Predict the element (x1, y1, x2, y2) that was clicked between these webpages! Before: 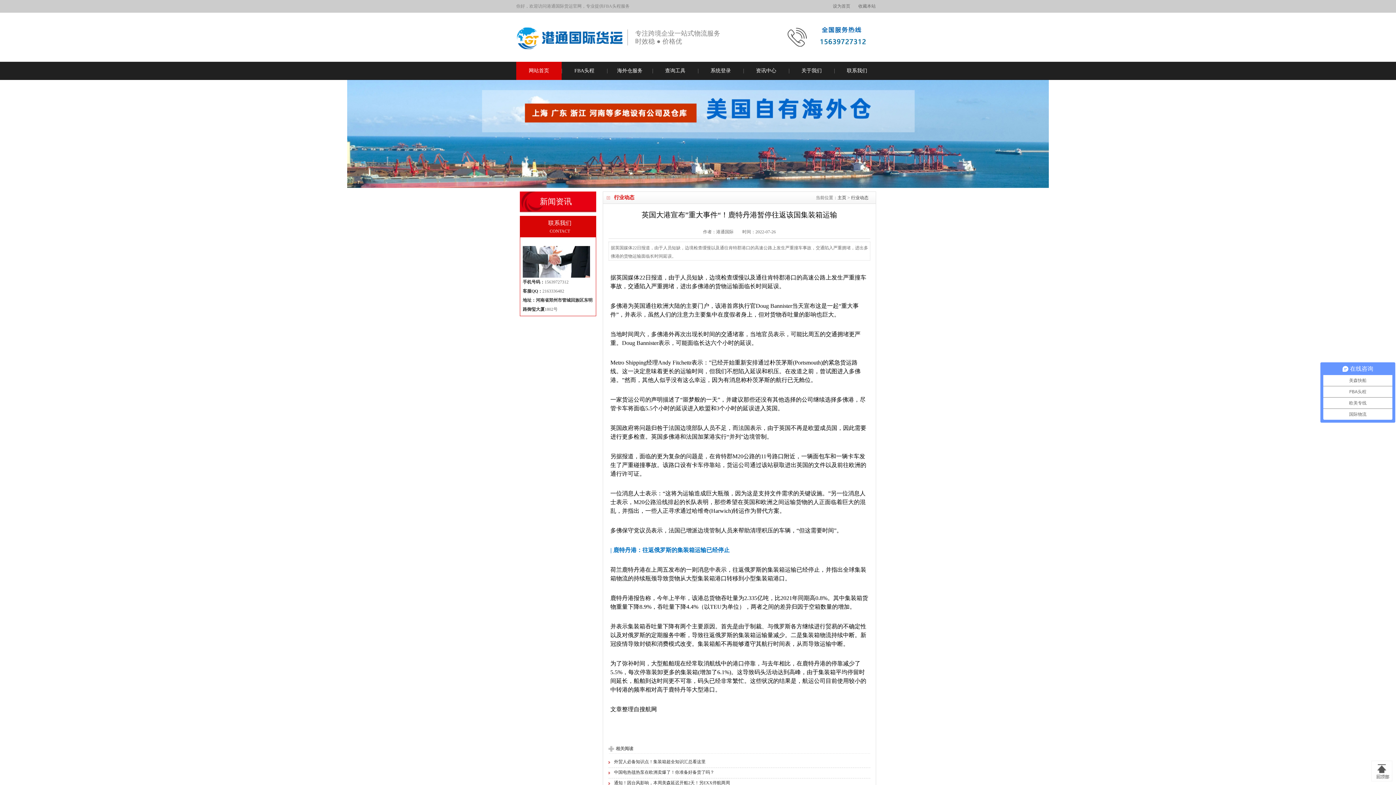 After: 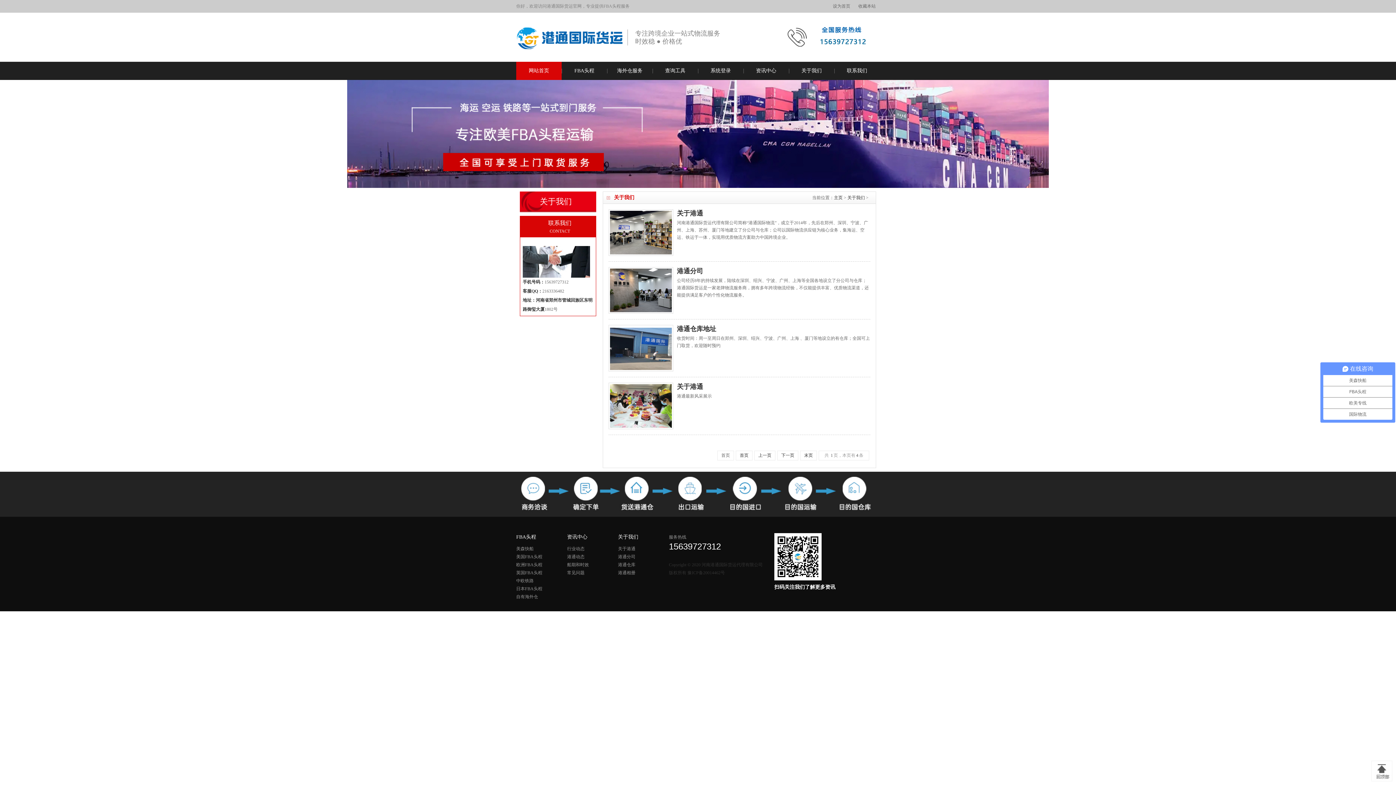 Action: label: 关于我们 bbox: (789, 61, 834, 80)